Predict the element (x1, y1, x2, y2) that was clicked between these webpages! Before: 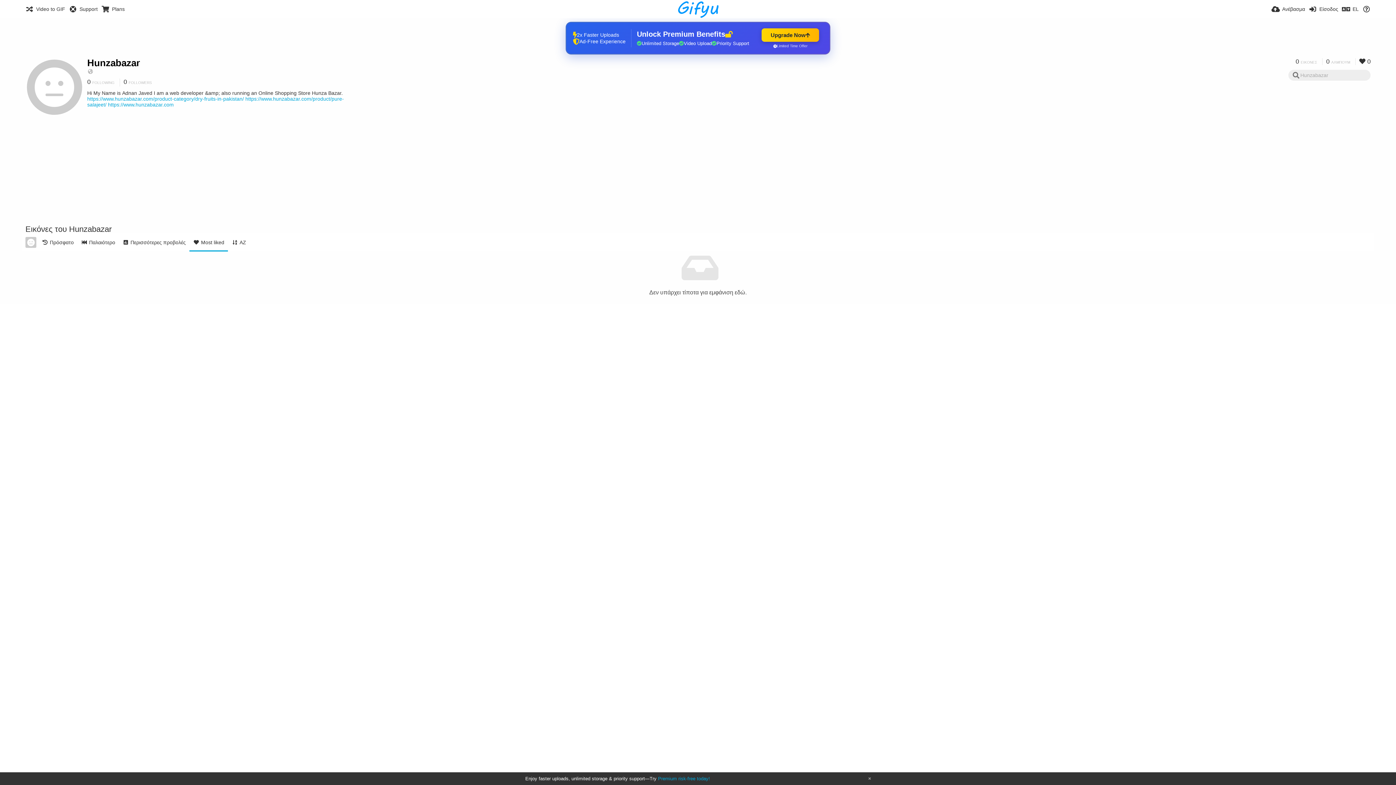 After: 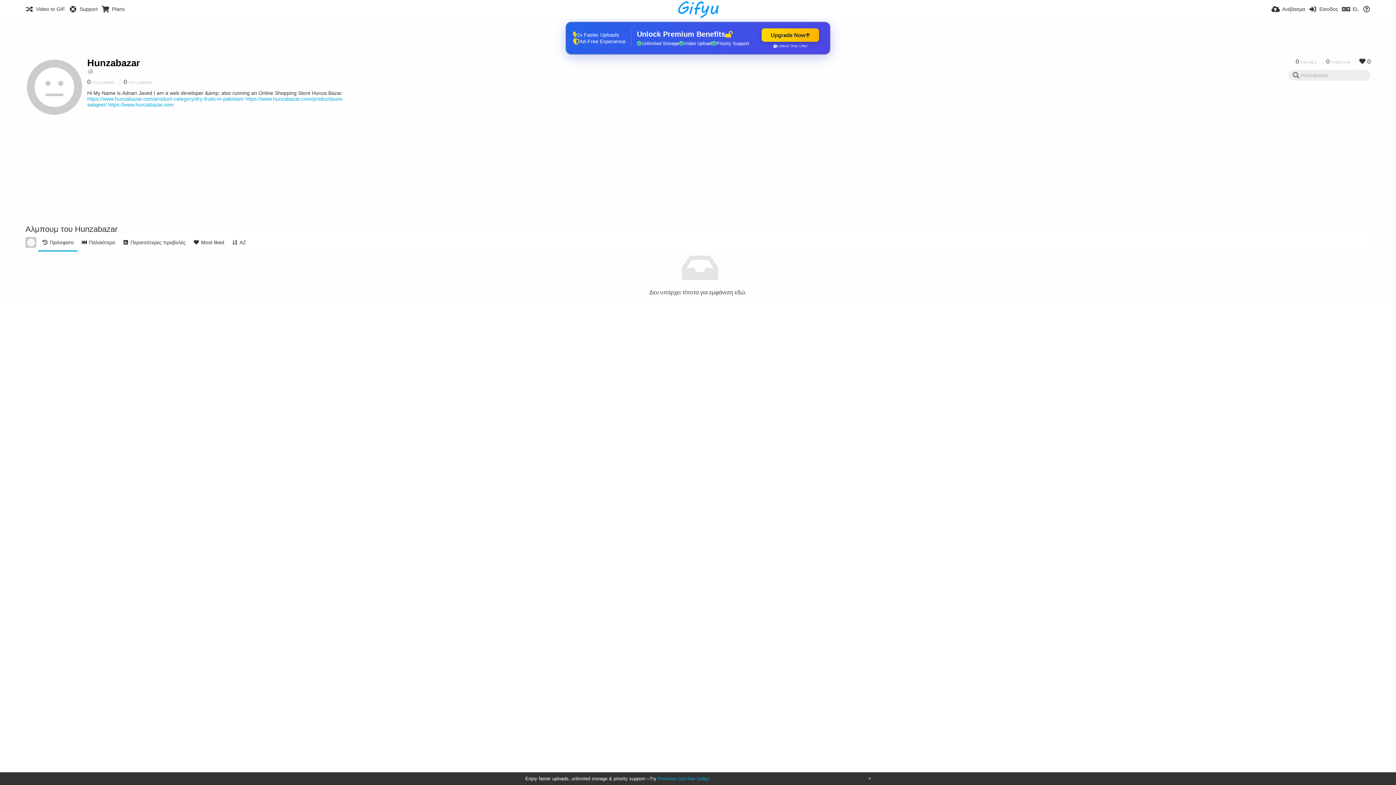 Action: label: 0 ΑΛΜΠΟΥΜ bbox: (1322, 58, 1354, 65)